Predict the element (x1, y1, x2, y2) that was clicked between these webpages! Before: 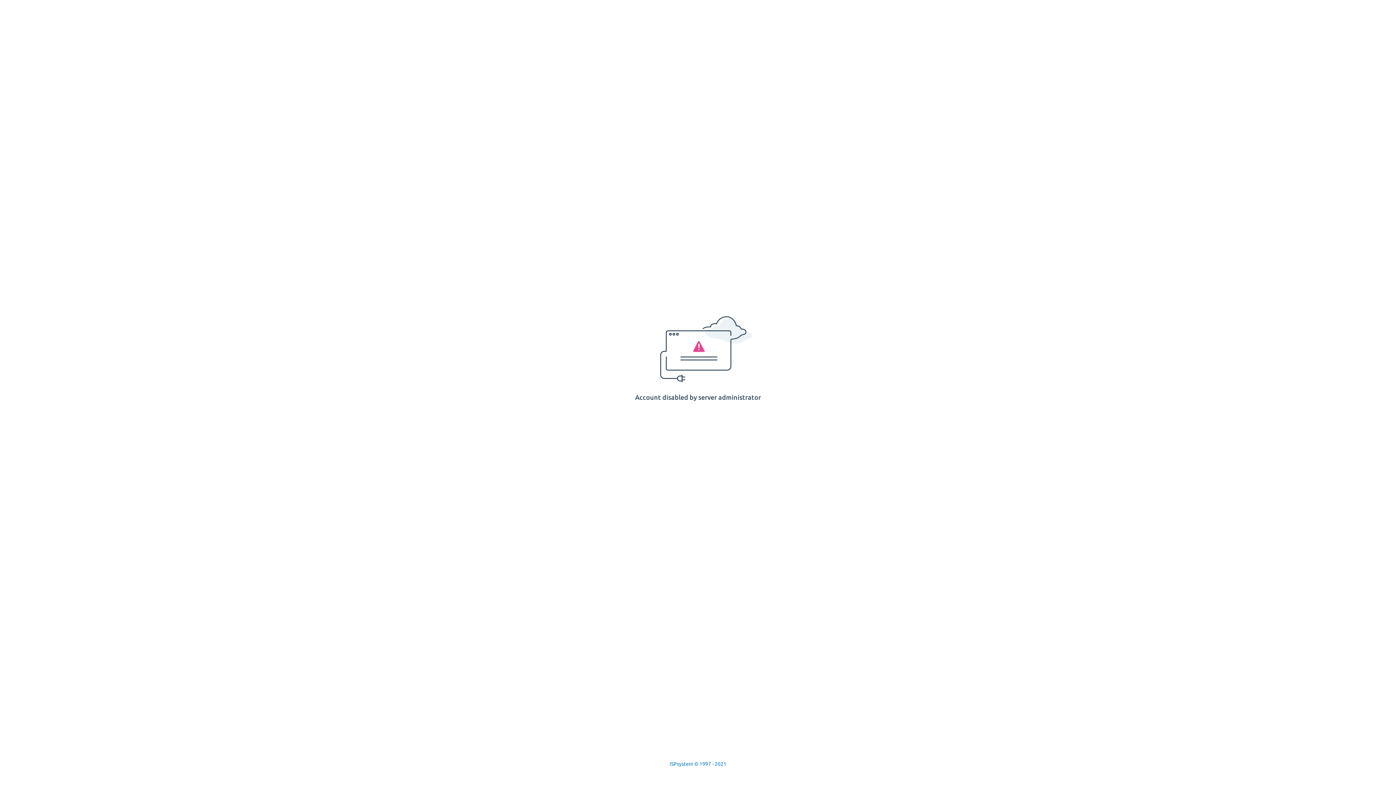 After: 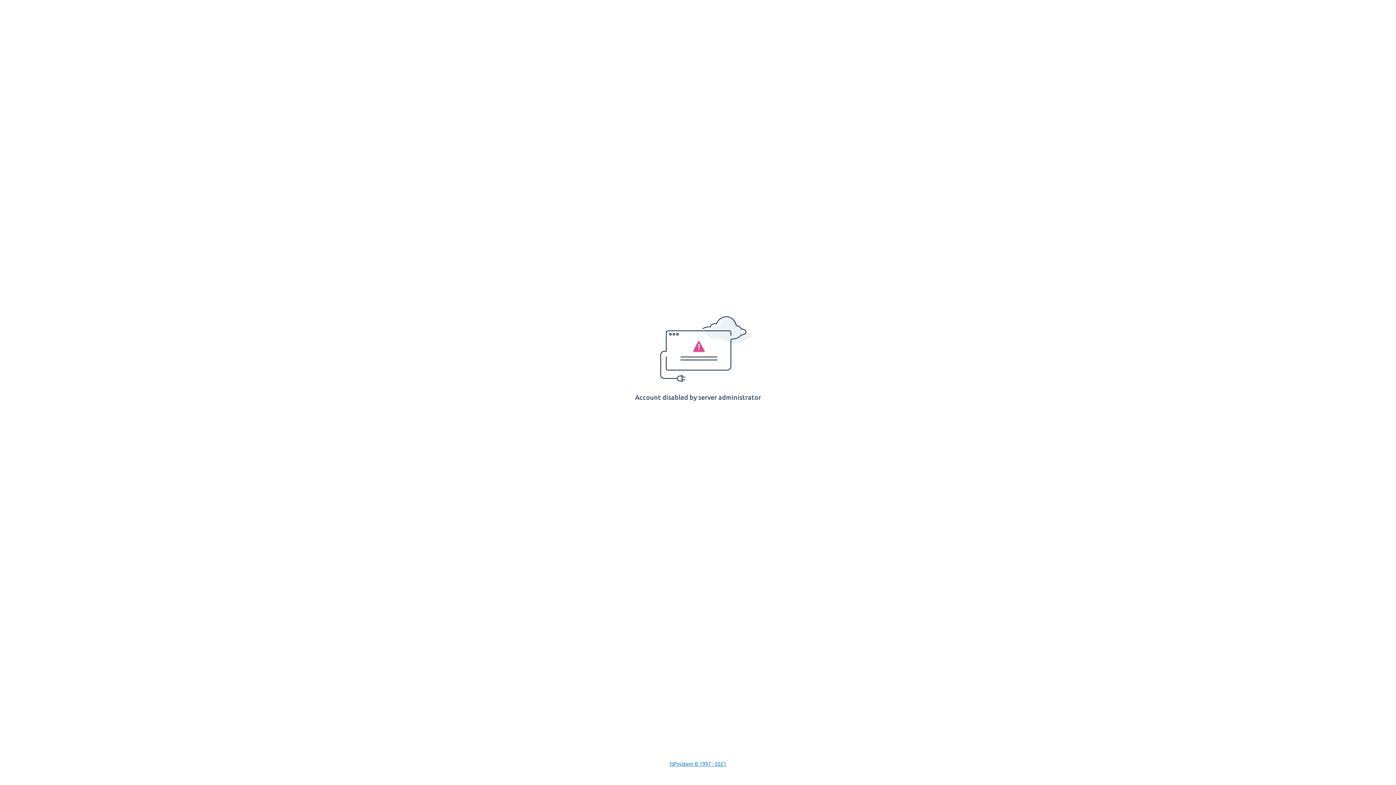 Action: bbox: (669, 761, 726, 767) label: ISPsystem © 1997 - 2021